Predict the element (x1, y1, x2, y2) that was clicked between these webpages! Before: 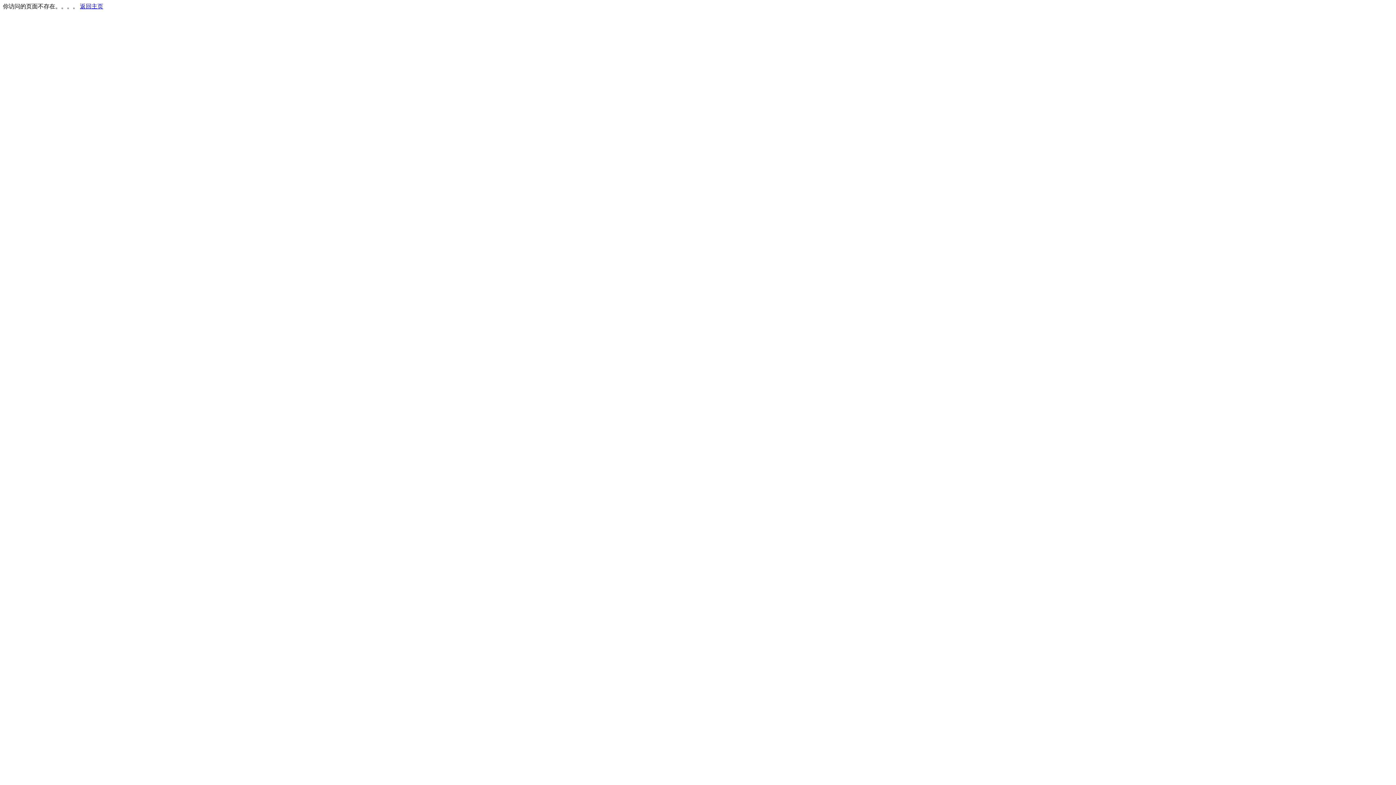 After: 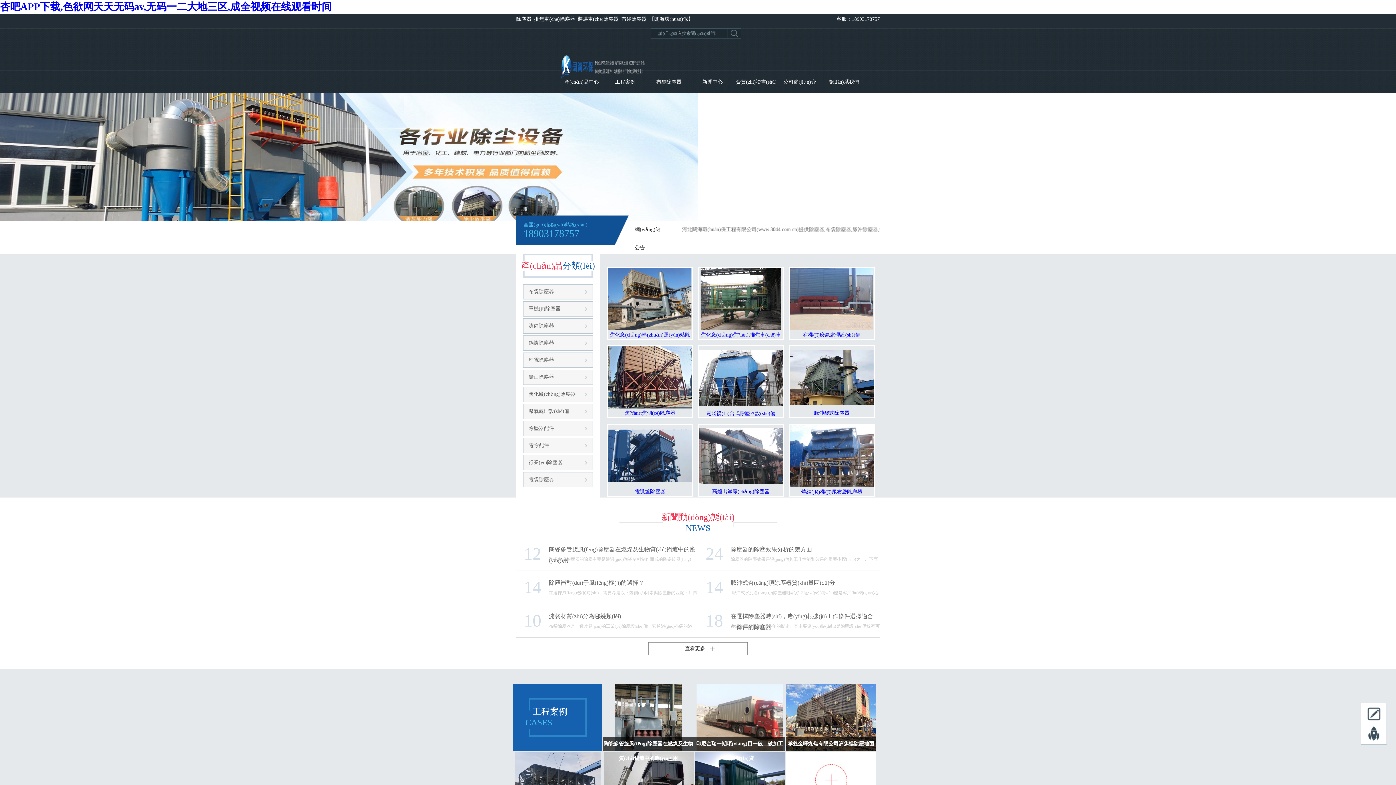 Action: bbox: (80, 3, 103, 9) label: 返回主页